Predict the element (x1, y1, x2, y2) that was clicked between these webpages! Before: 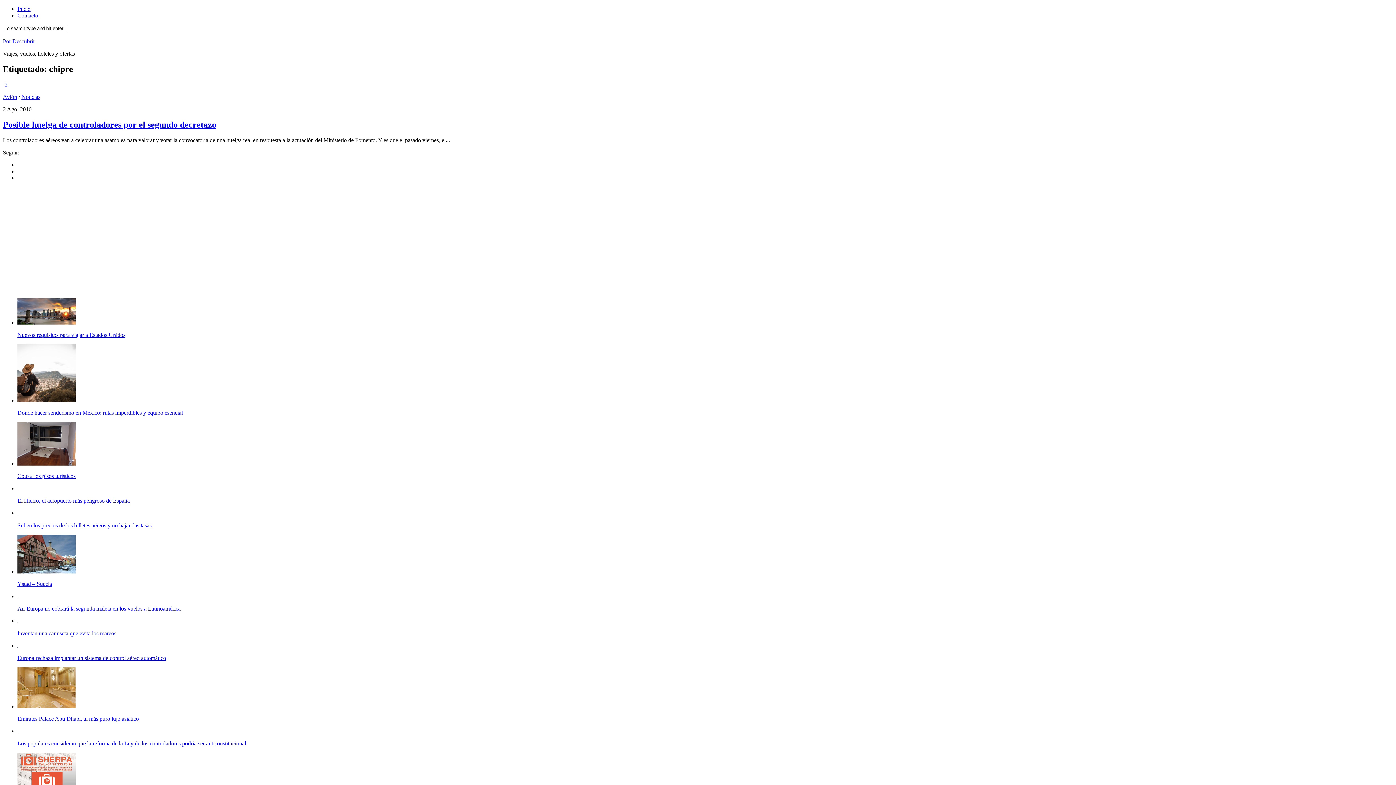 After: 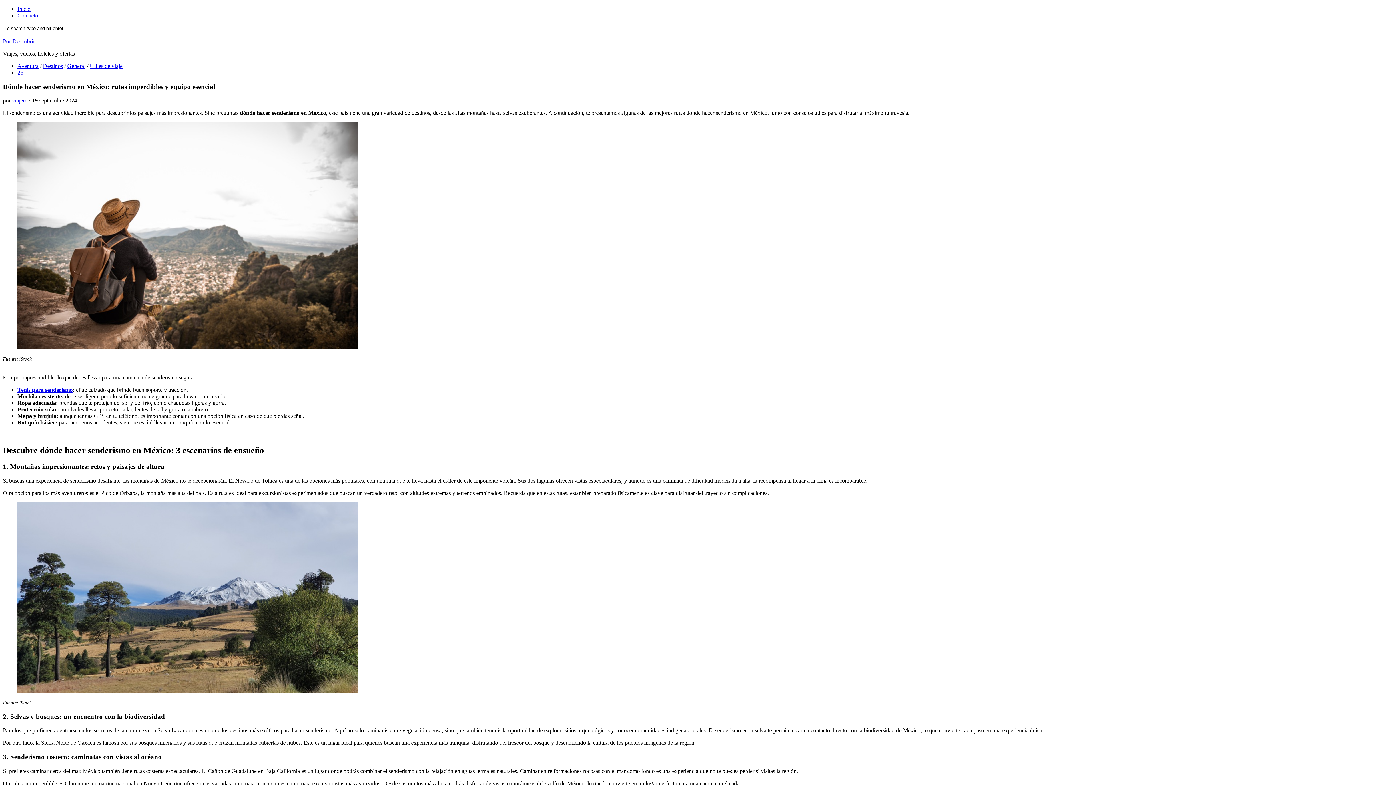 Action: label: Dónde hacer senderismo en México: rutas imperdibles y equipo esencial bbox: (17, 409, 182, 415)